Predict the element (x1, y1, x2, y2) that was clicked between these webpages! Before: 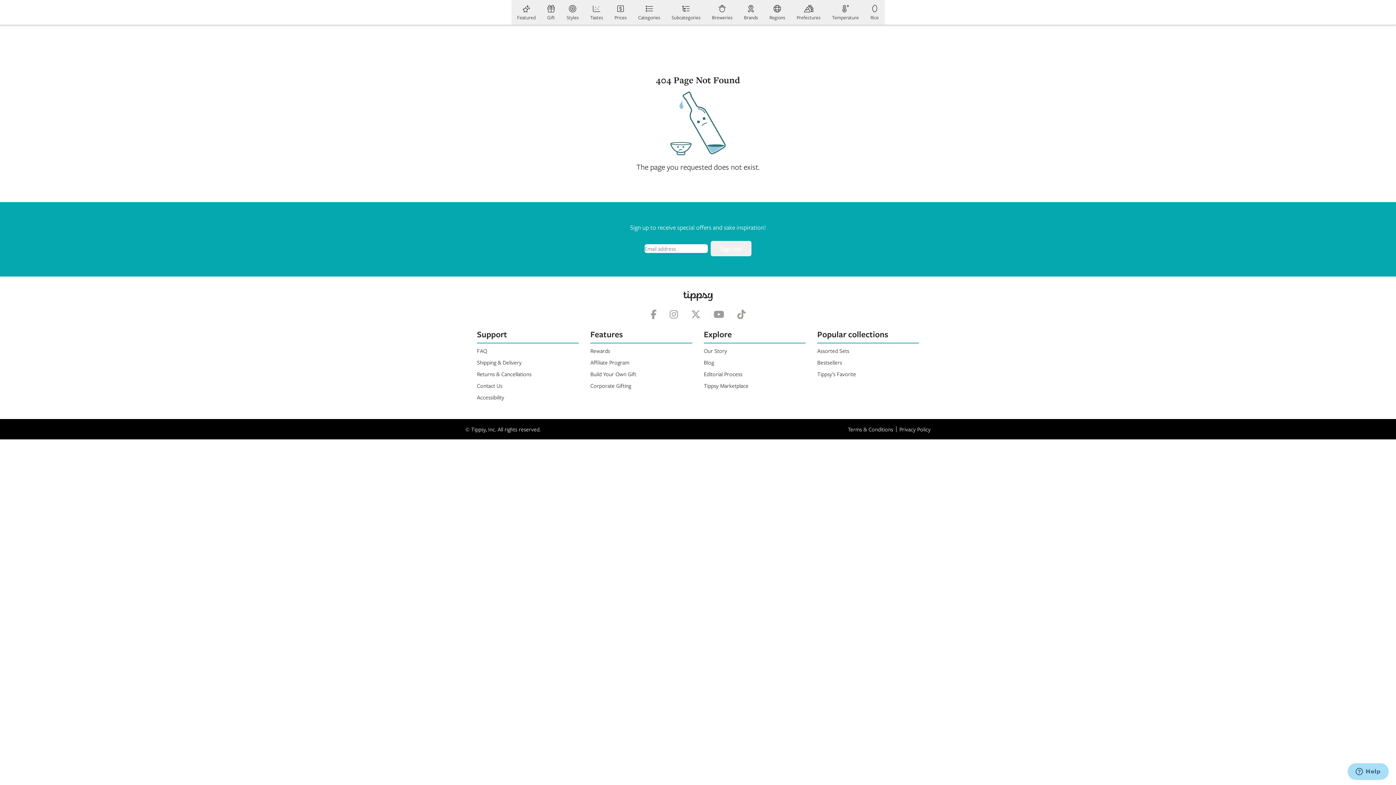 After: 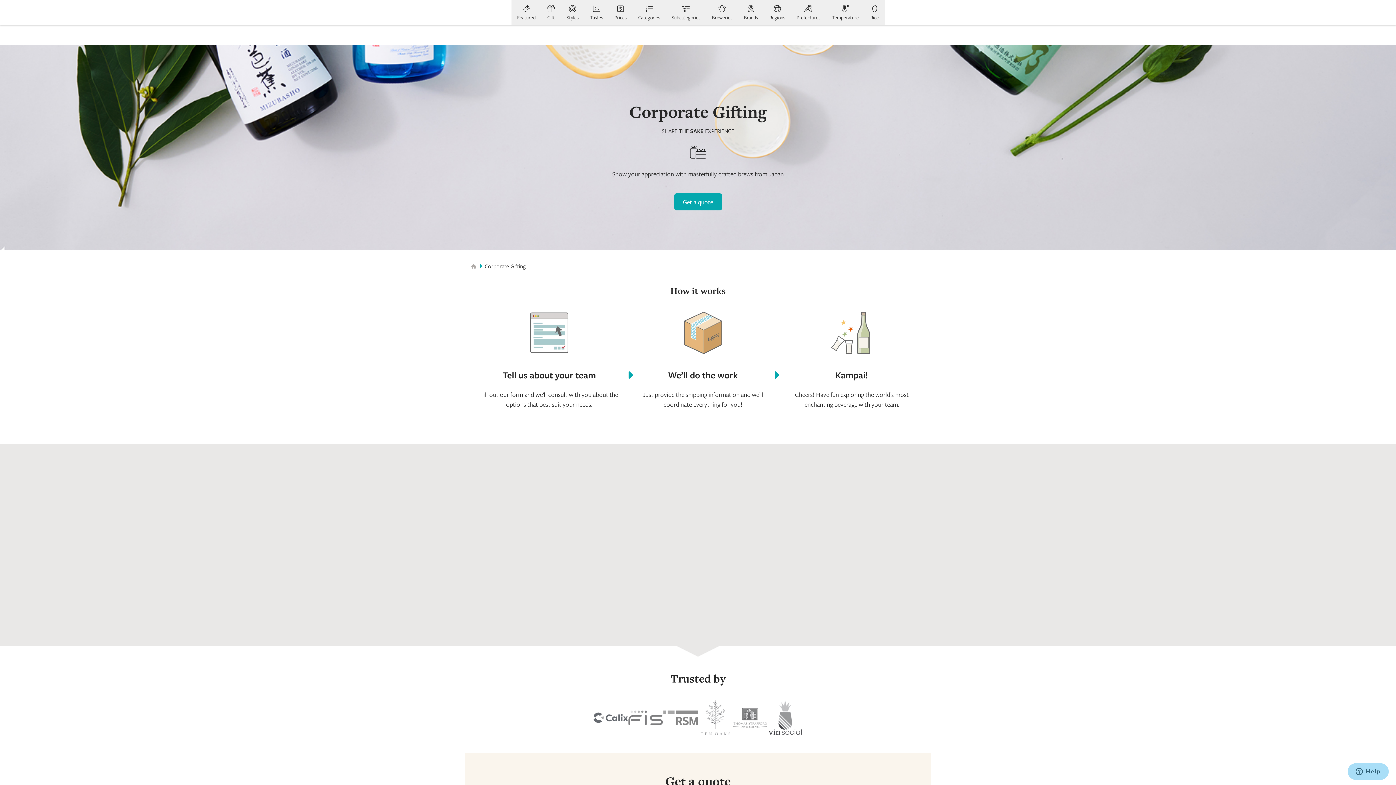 Action: bbox: (590, 382, 631, 389) label: Corporate Gifting